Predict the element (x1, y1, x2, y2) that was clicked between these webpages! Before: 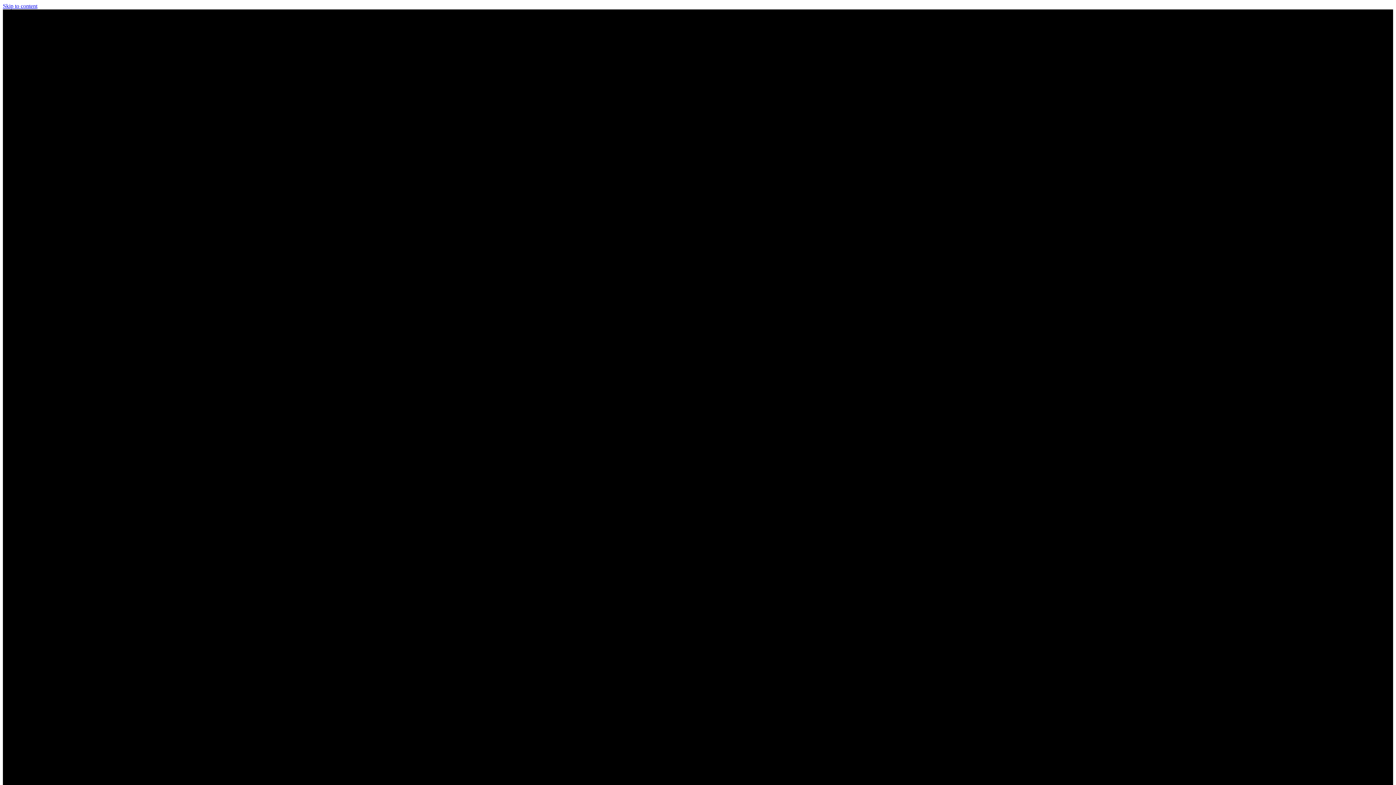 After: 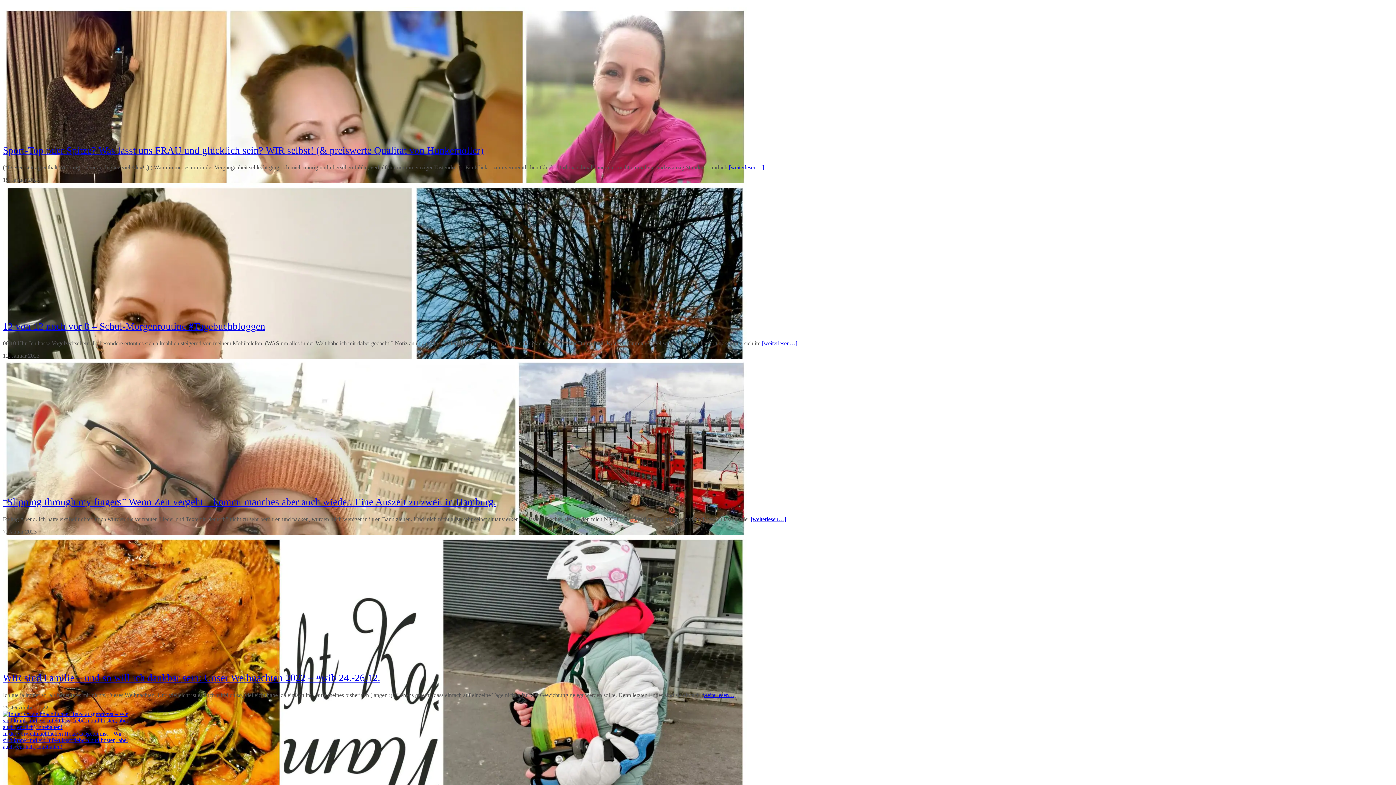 Action: label: Skip to content bbox: (2, 2, 37, 9)